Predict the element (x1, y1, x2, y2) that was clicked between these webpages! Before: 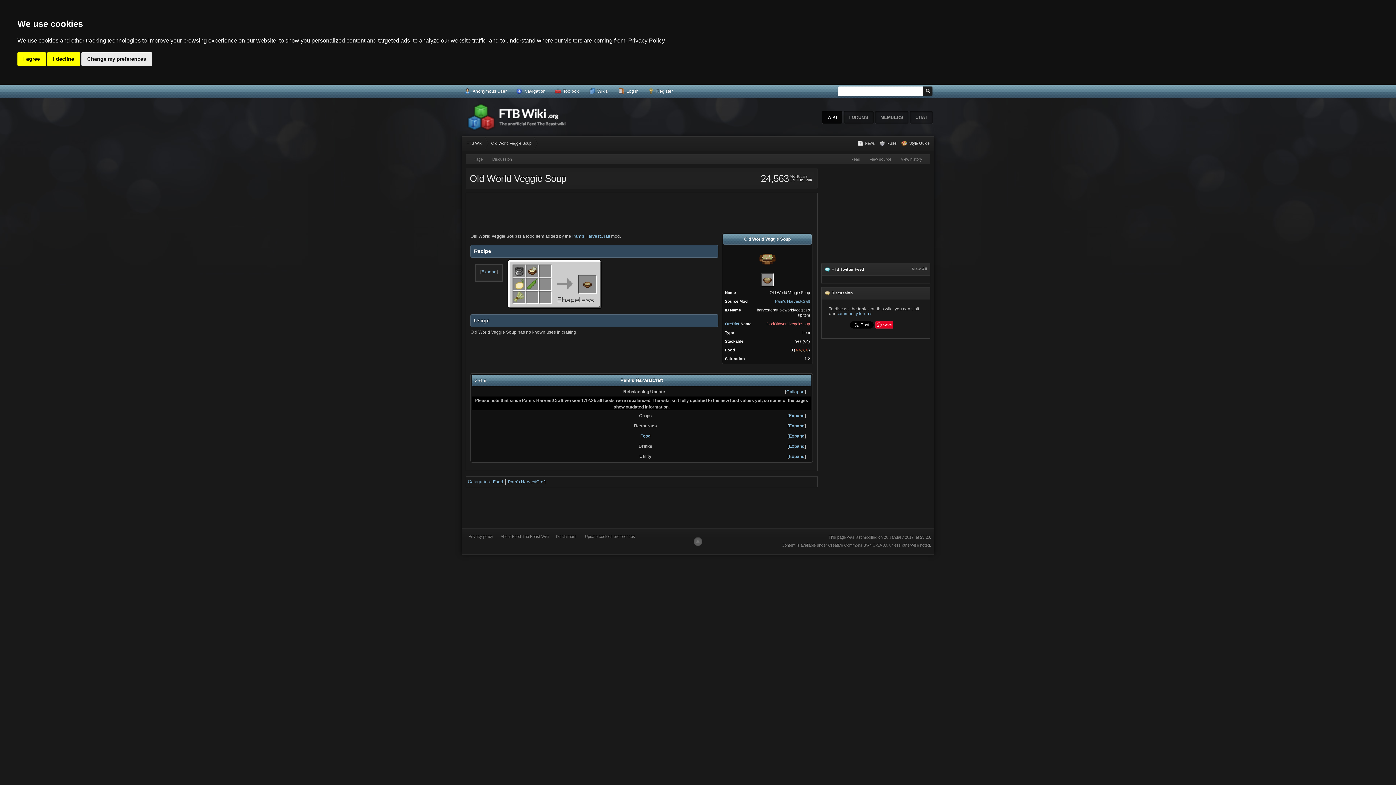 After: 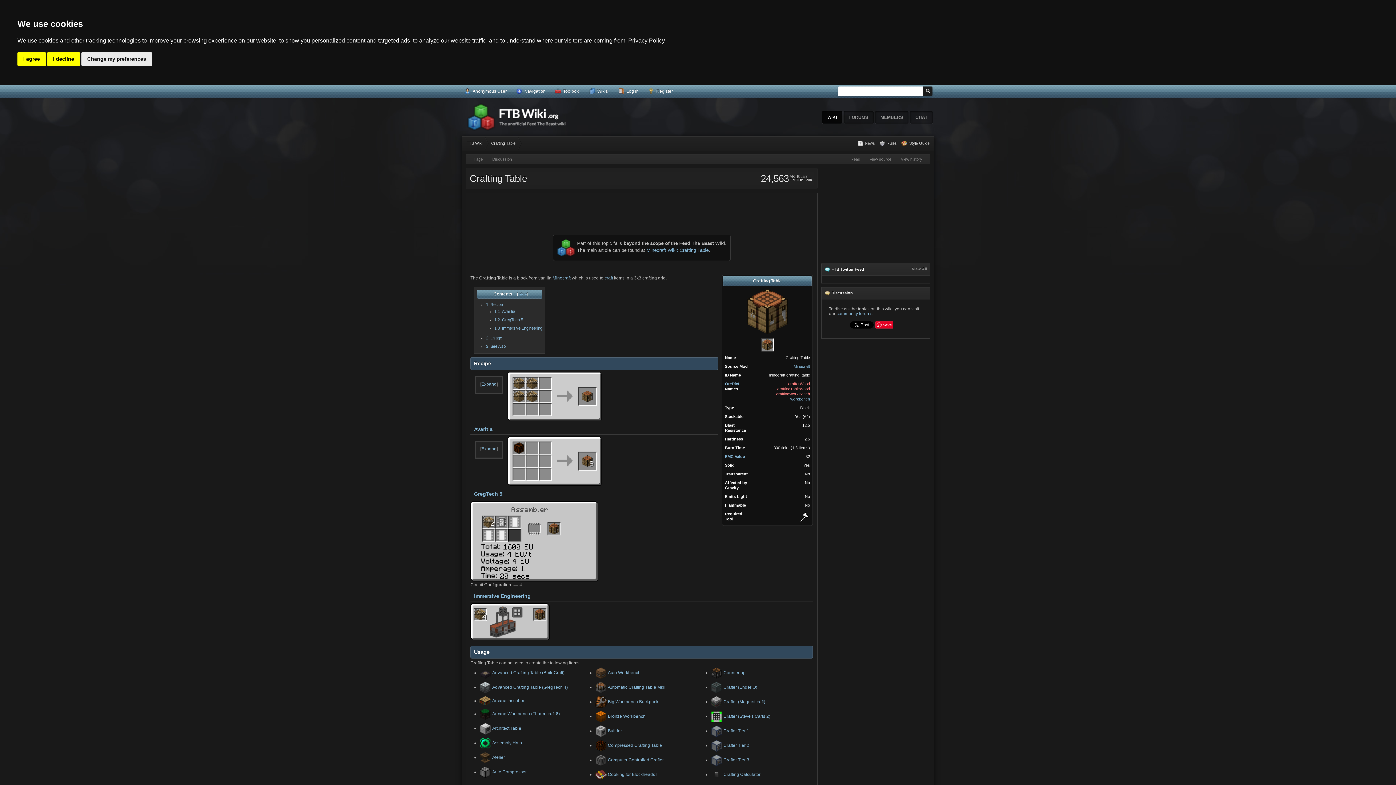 Action: bbox: (507, 281, 602, 286)